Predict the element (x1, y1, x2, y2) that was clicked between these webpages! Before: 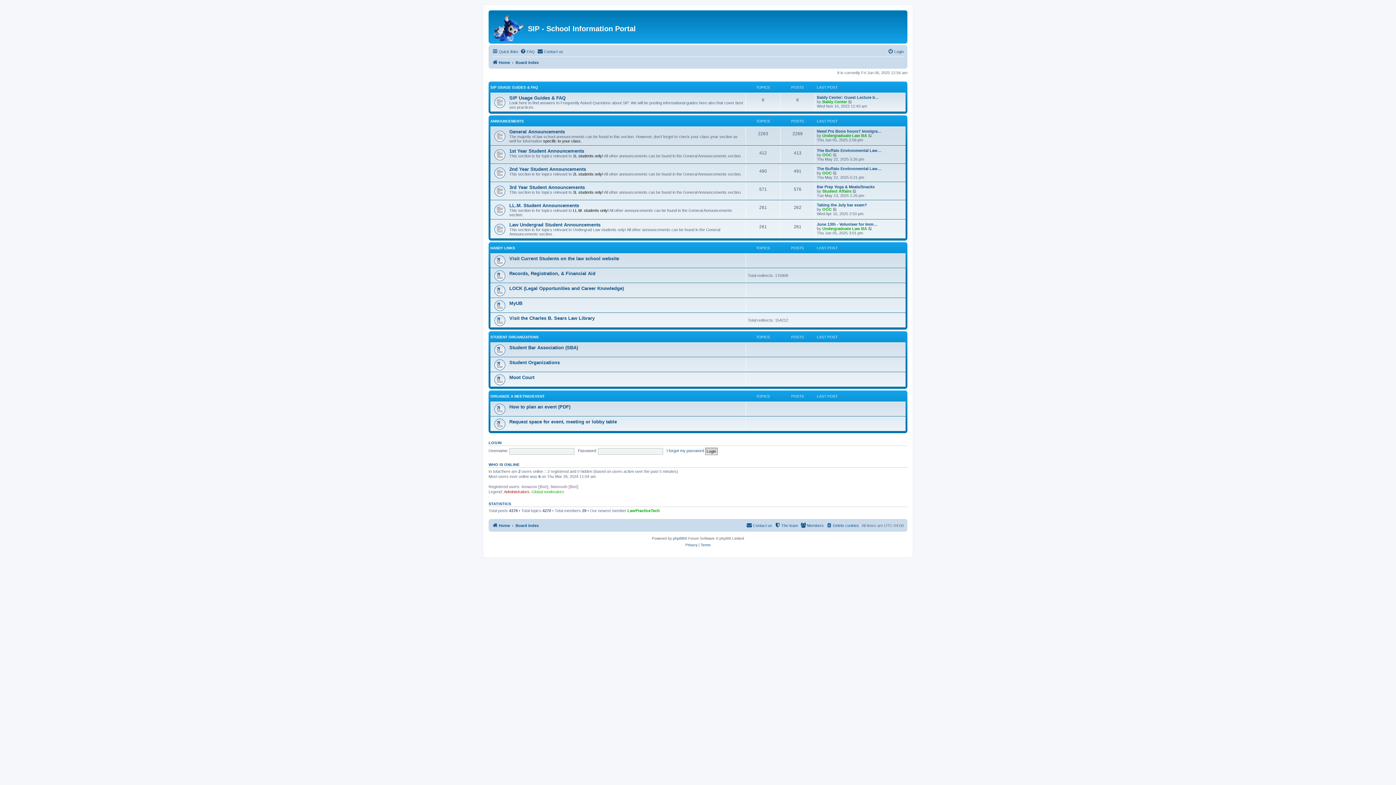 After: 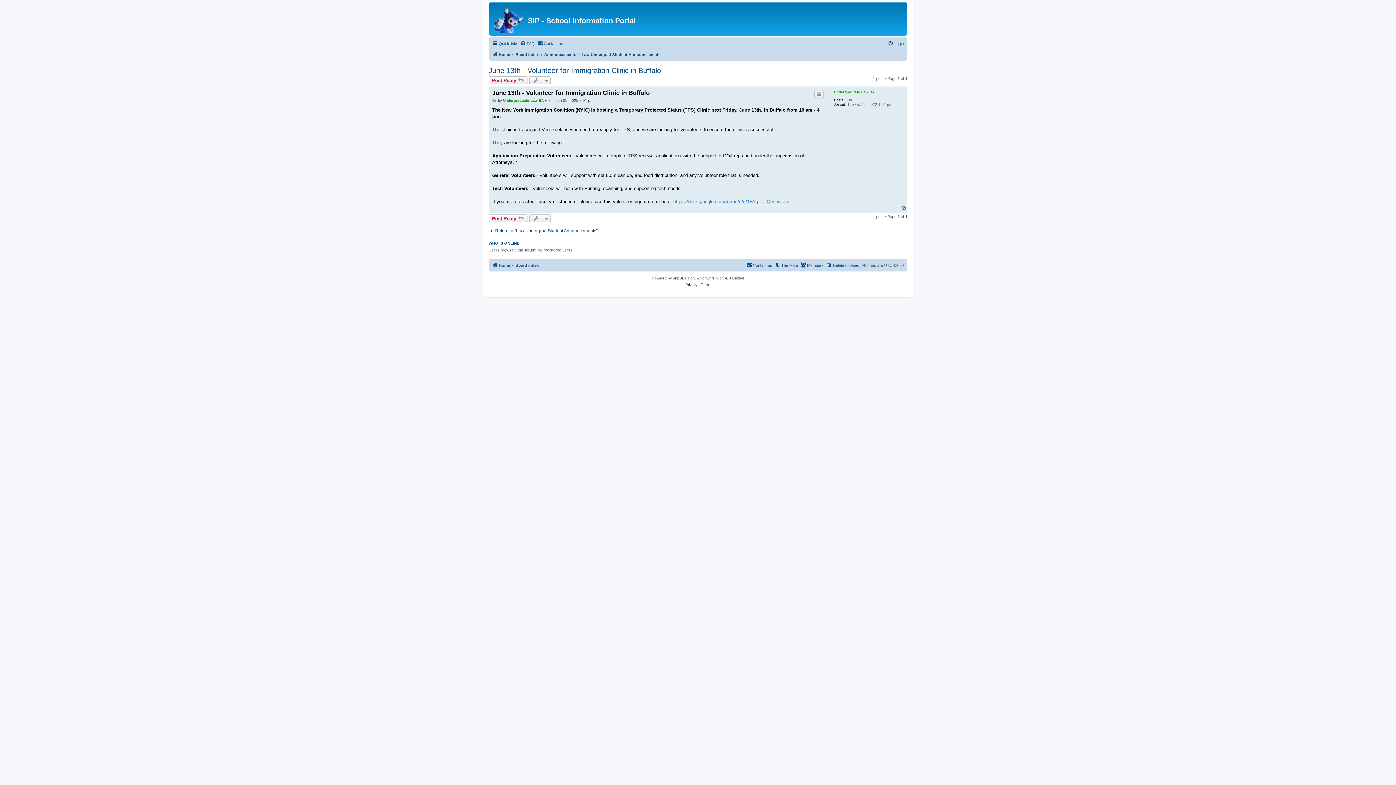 Action: label: View the latest post bbox: (868, 226, 873, 230)